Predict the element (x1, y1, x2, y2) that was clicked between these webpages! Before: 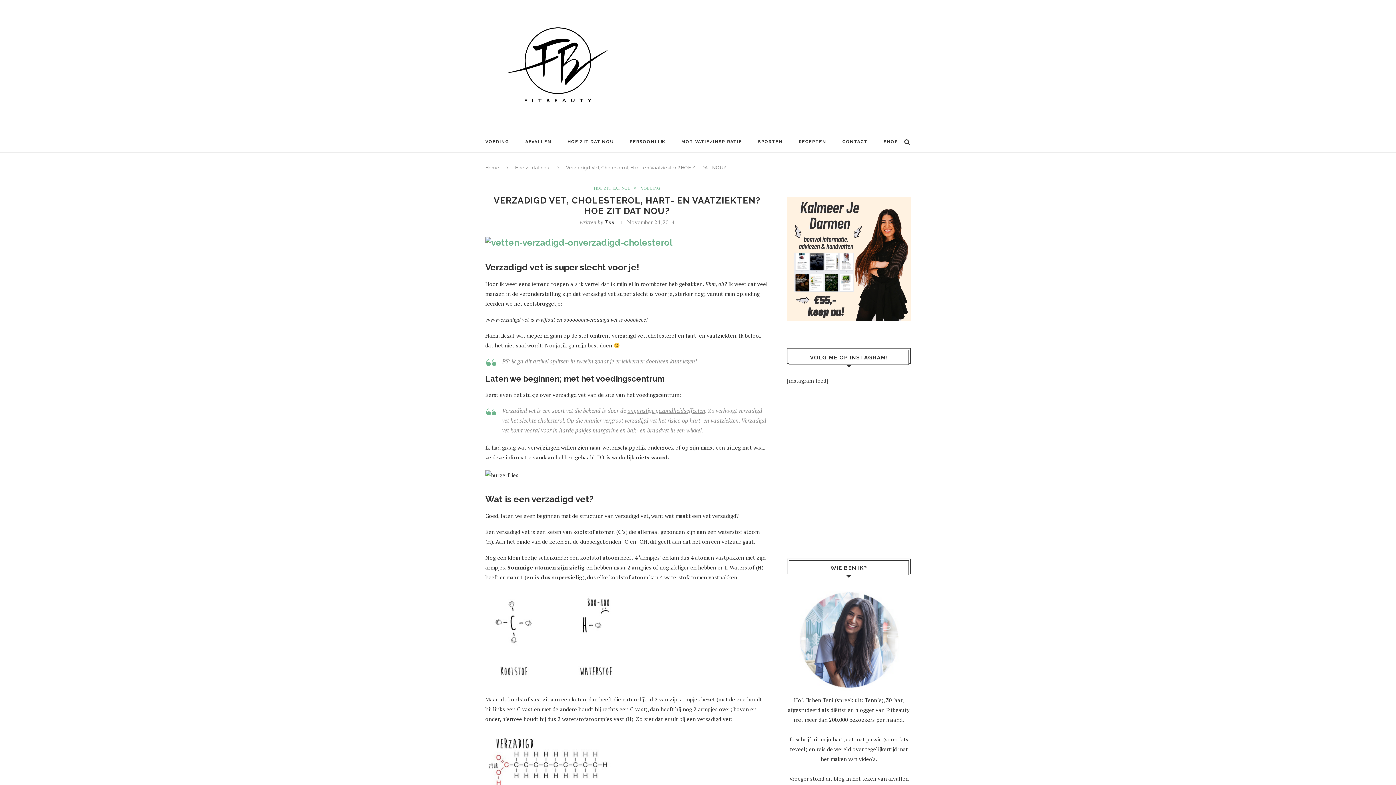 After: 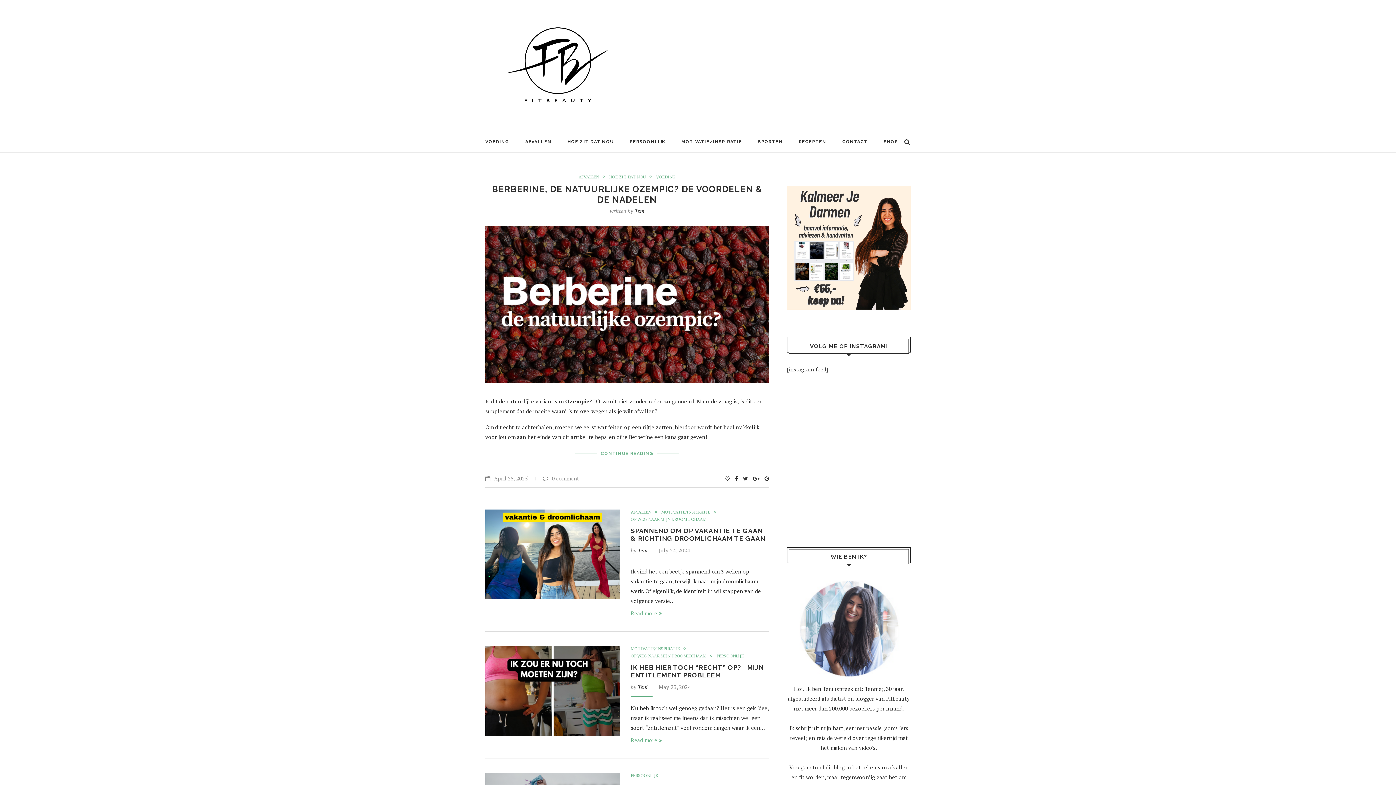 Action: bbox: (485, 20, 630, 26)